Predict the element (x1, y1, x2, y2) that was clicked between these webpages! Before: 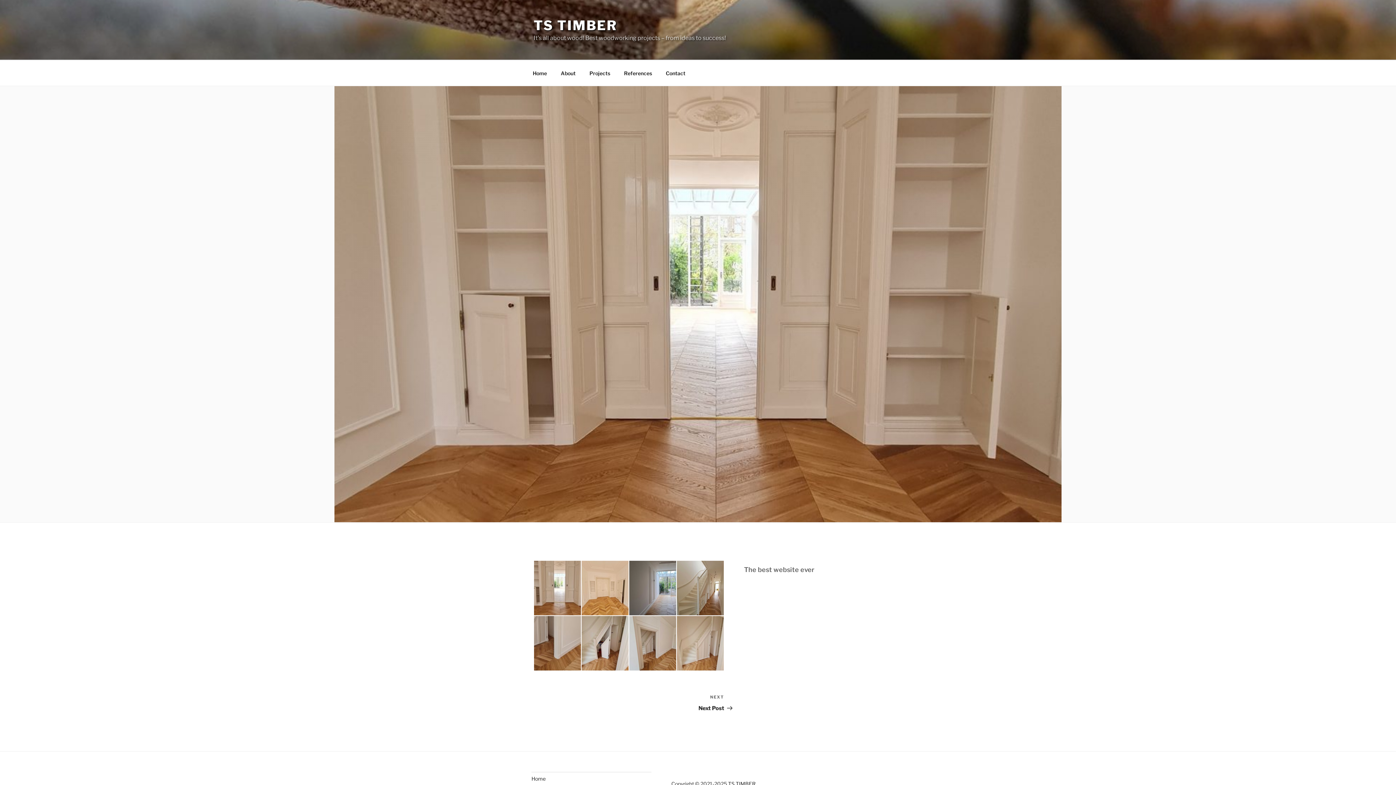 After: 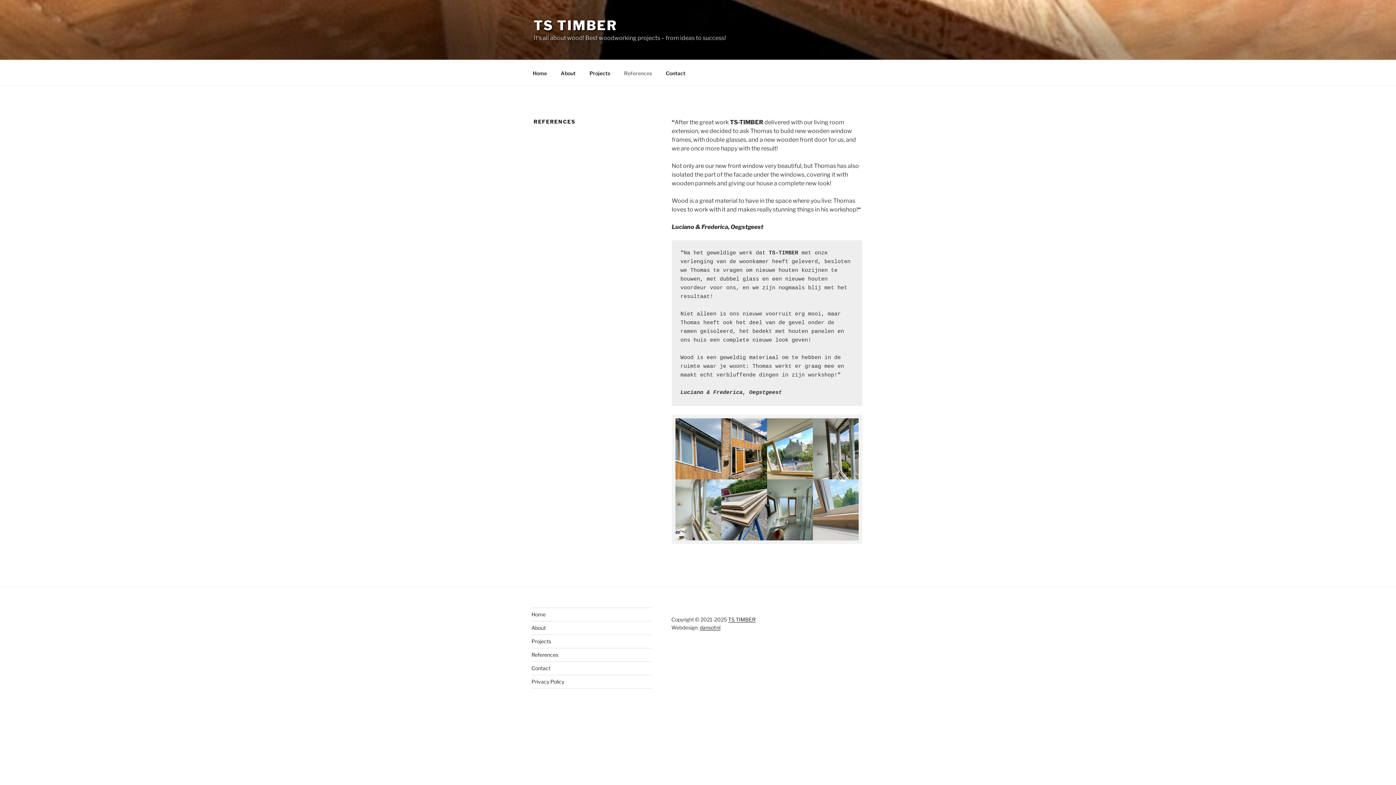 Action: label: References bbox: (617, 64, 658, 82)